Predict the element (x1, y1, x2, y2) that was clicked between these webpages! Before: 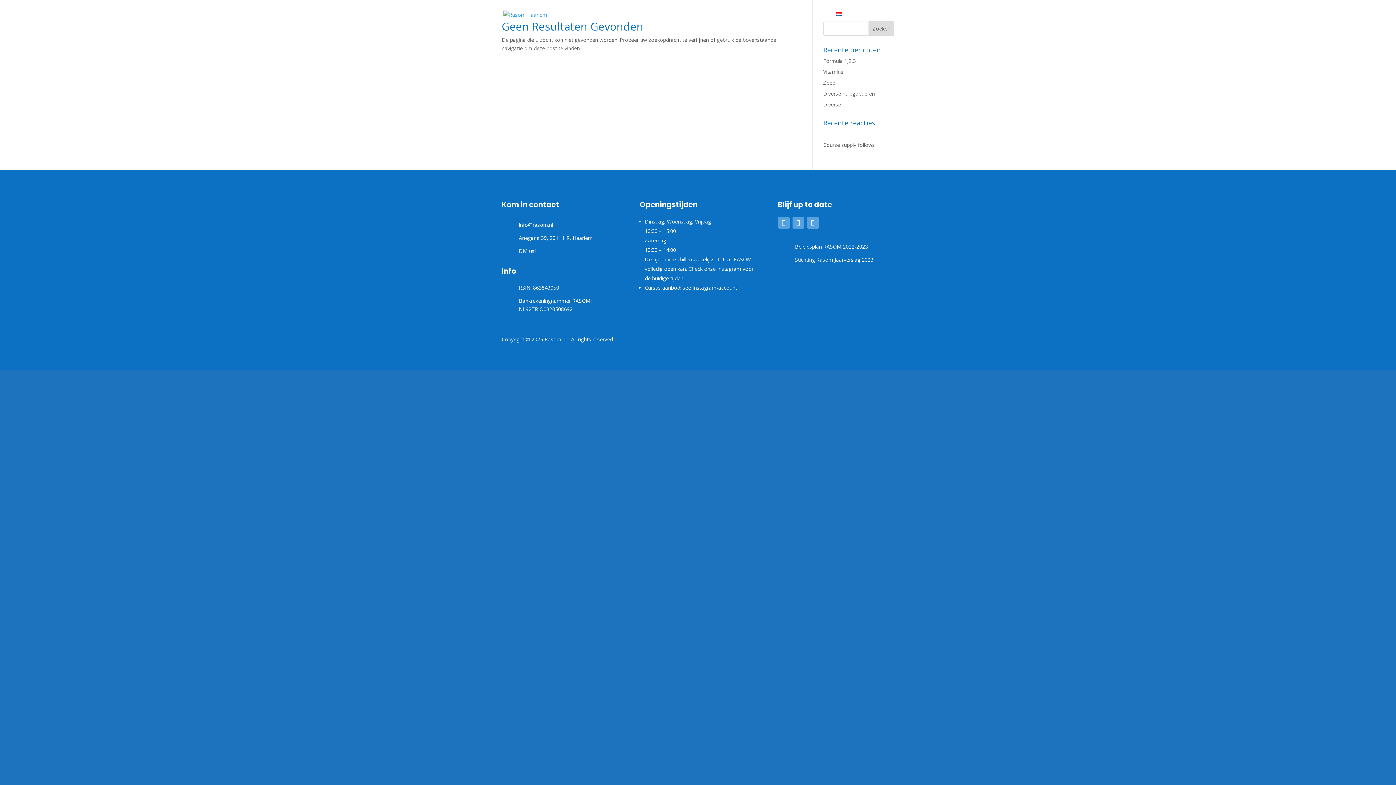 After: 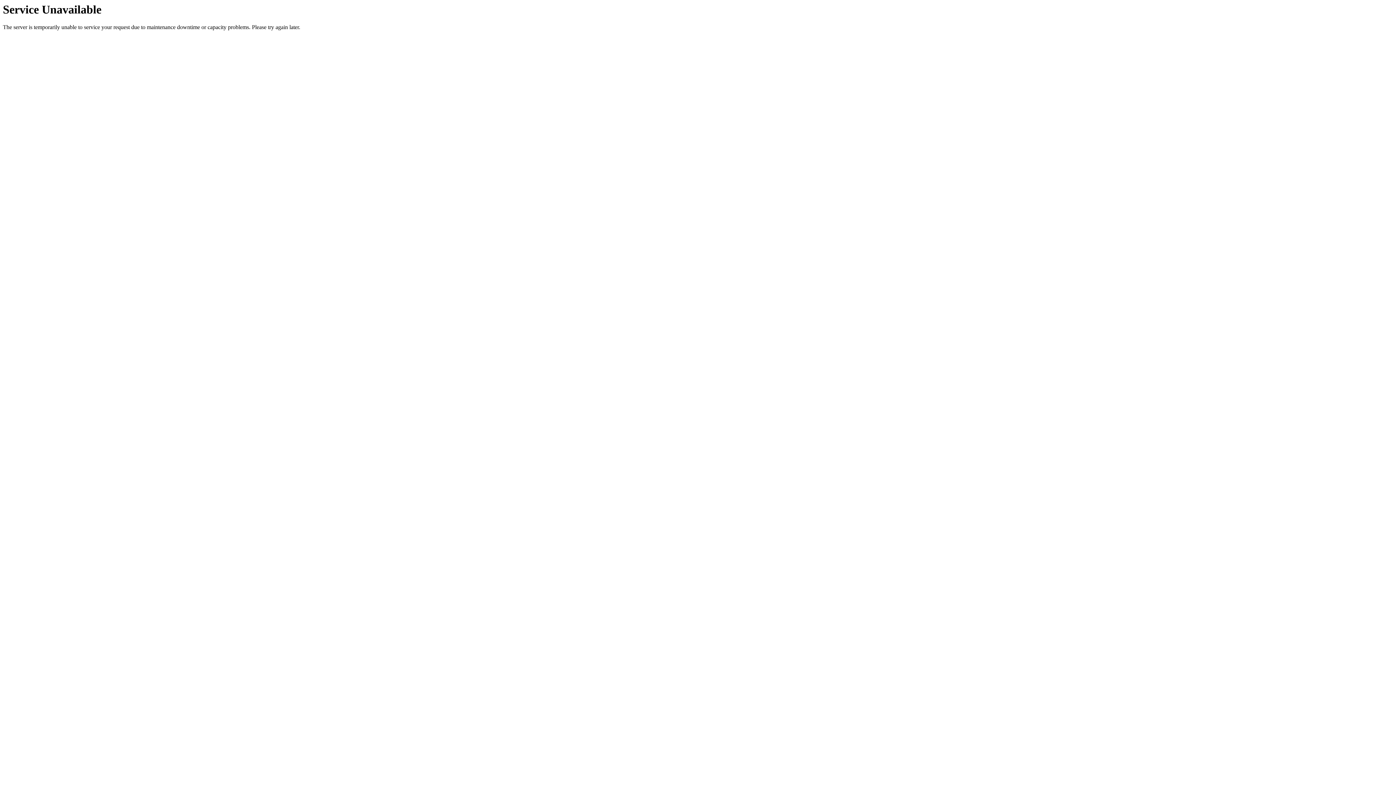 Action: bbox: (501, 296, 513, 304) label: p